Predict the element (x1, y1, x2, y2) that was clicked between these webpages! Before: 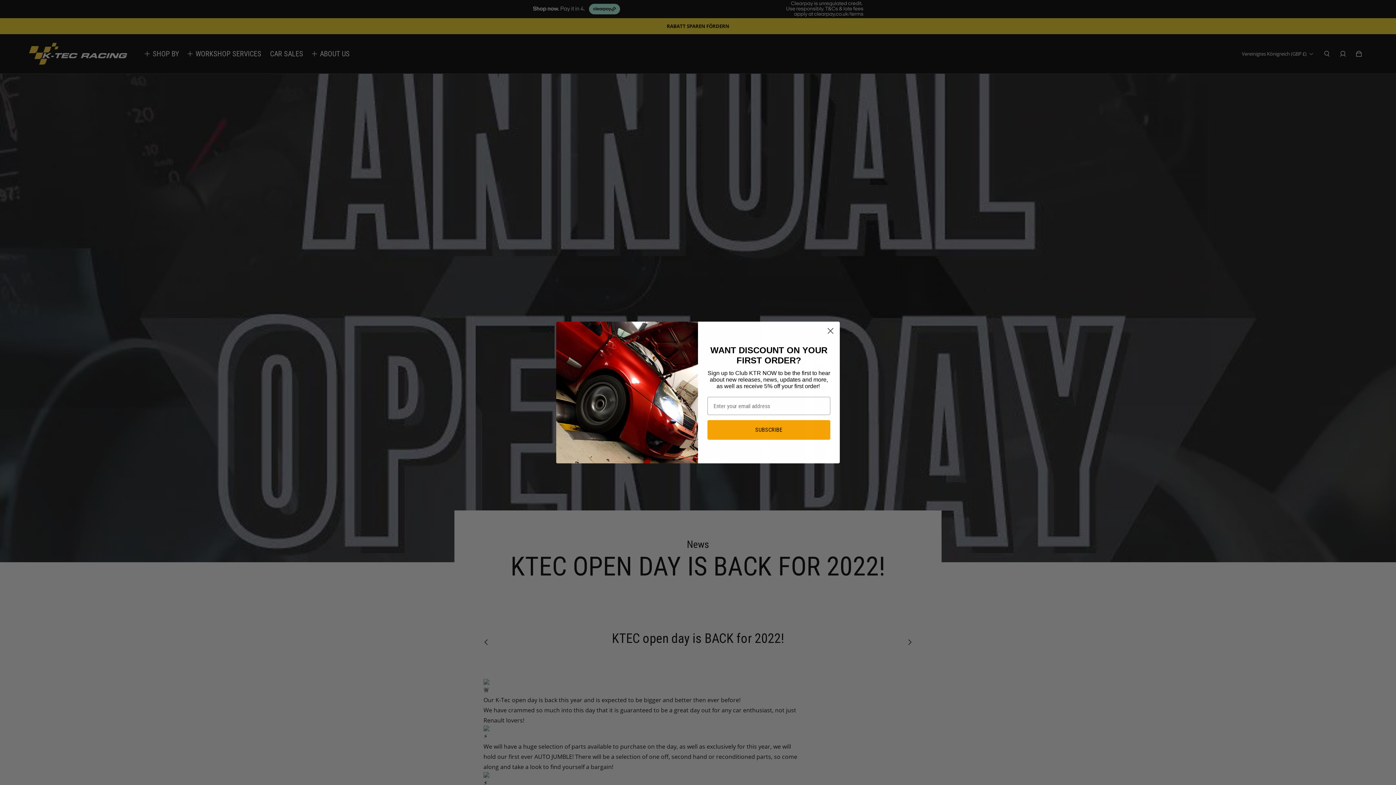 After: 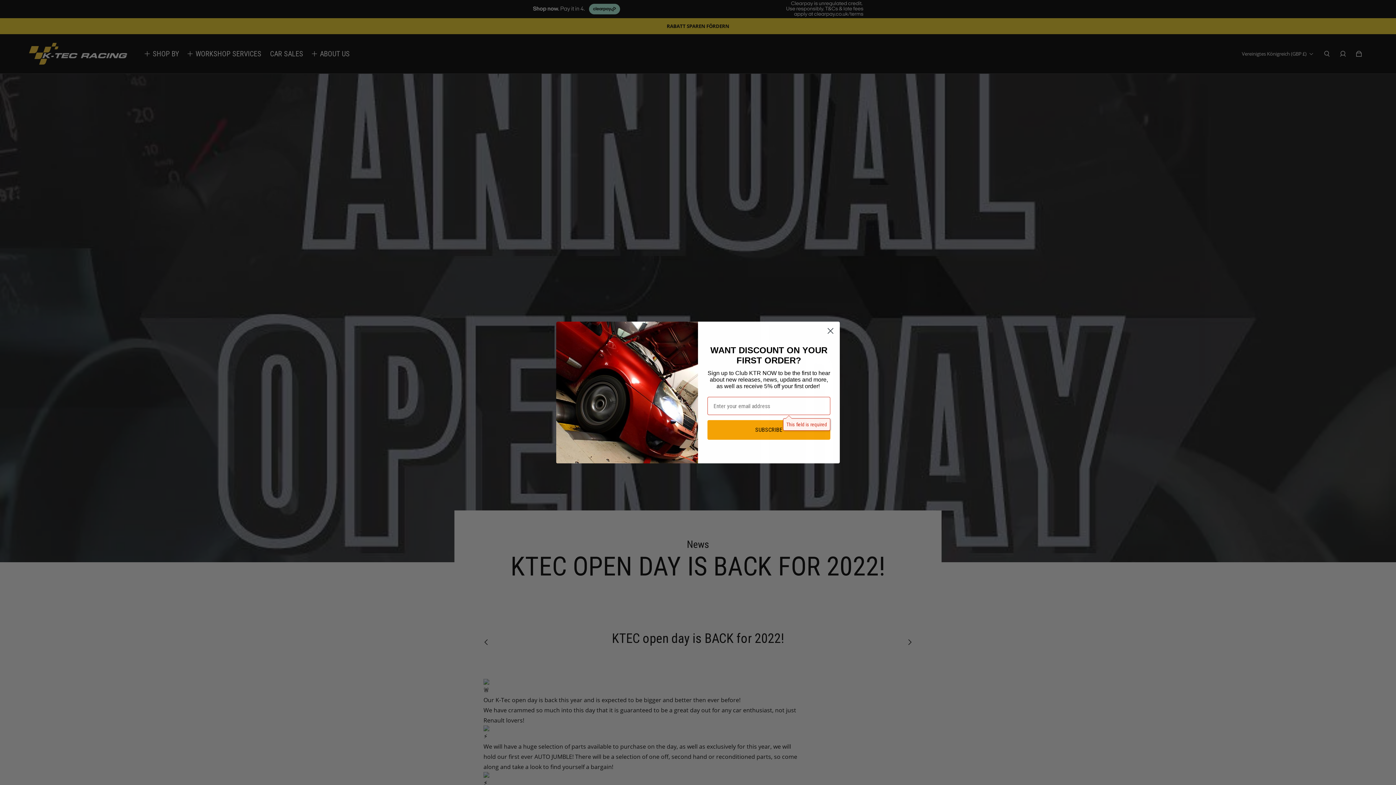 Action: label: SUBSCRIBE bbox: (707, 420, 830, 440)